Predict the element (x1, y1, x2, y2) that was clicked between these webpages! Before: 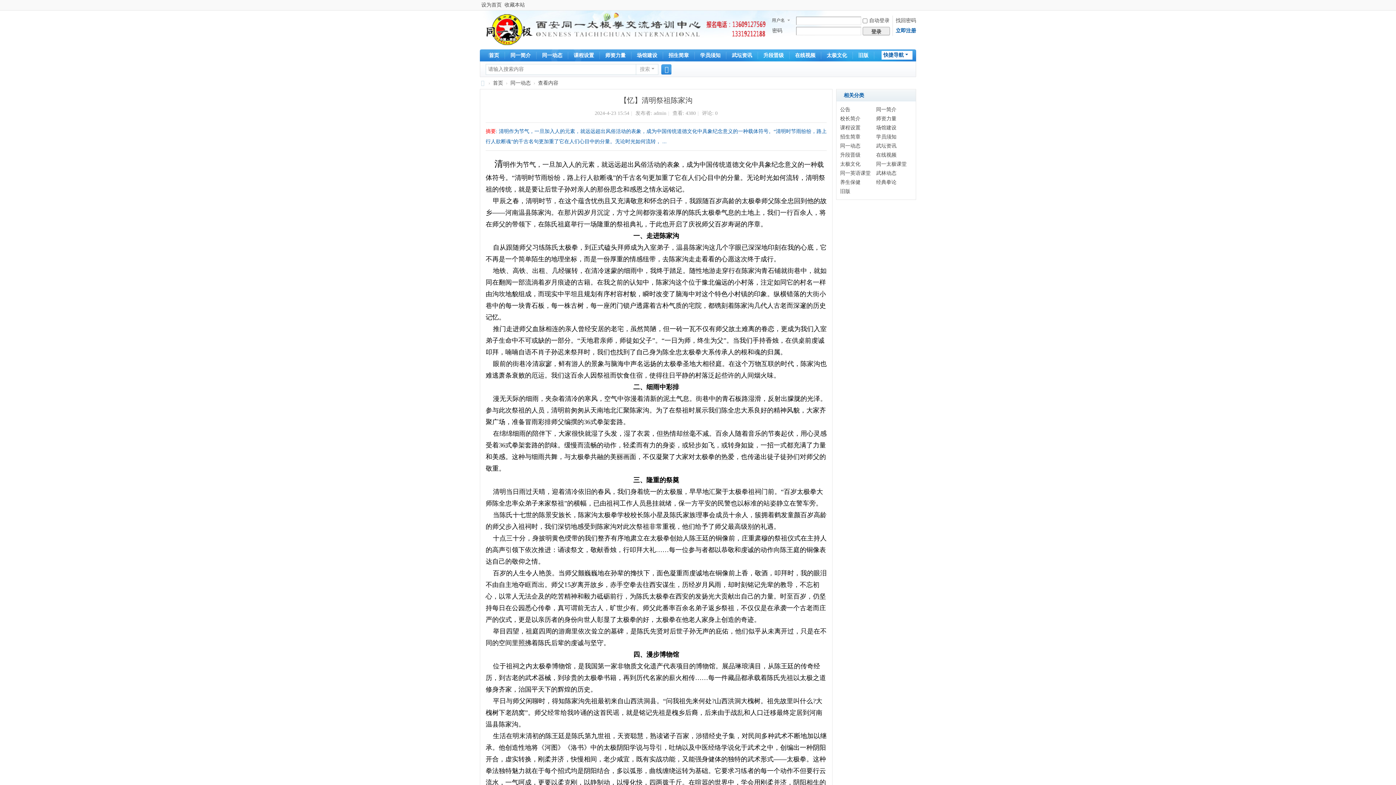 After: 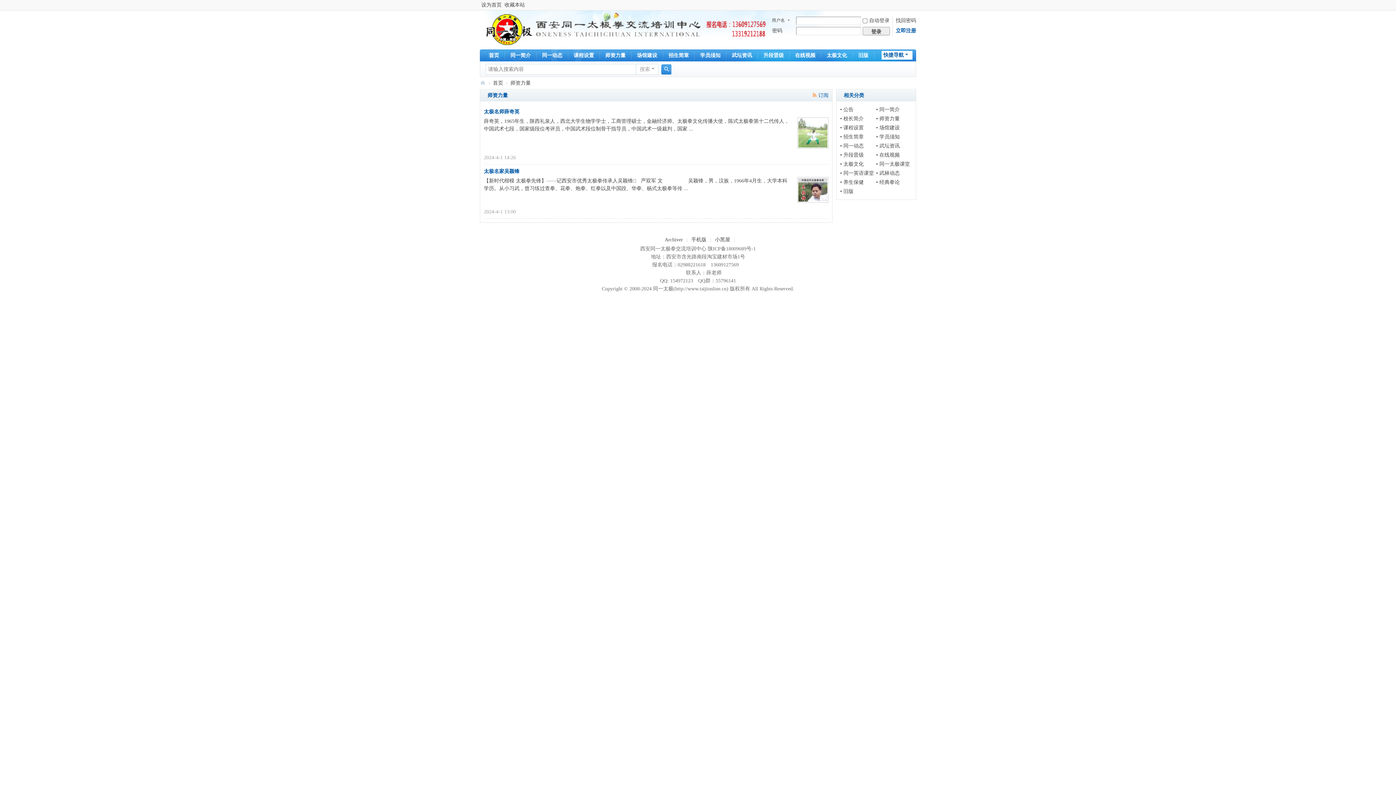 Action: label: 师资力量 bbox: (876, 116, 896, 121)